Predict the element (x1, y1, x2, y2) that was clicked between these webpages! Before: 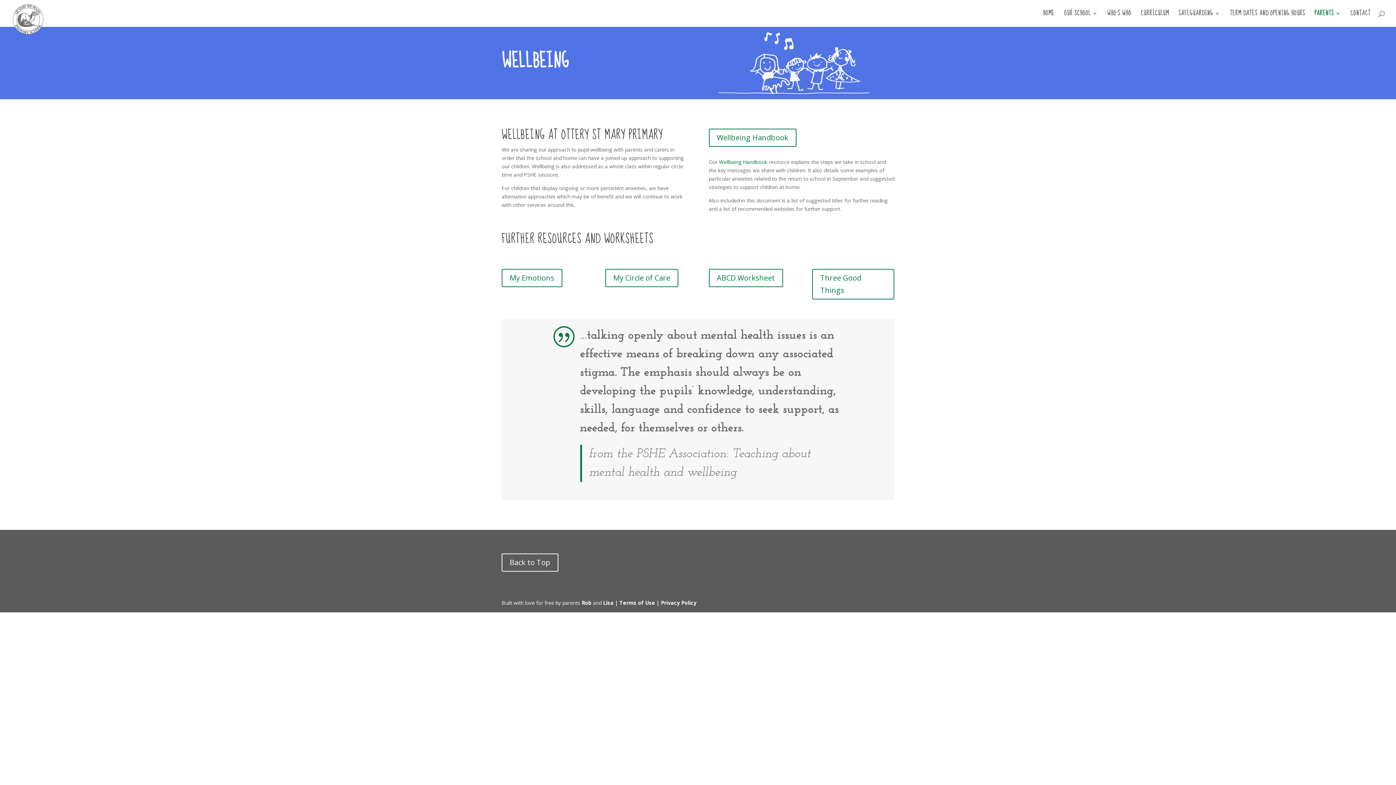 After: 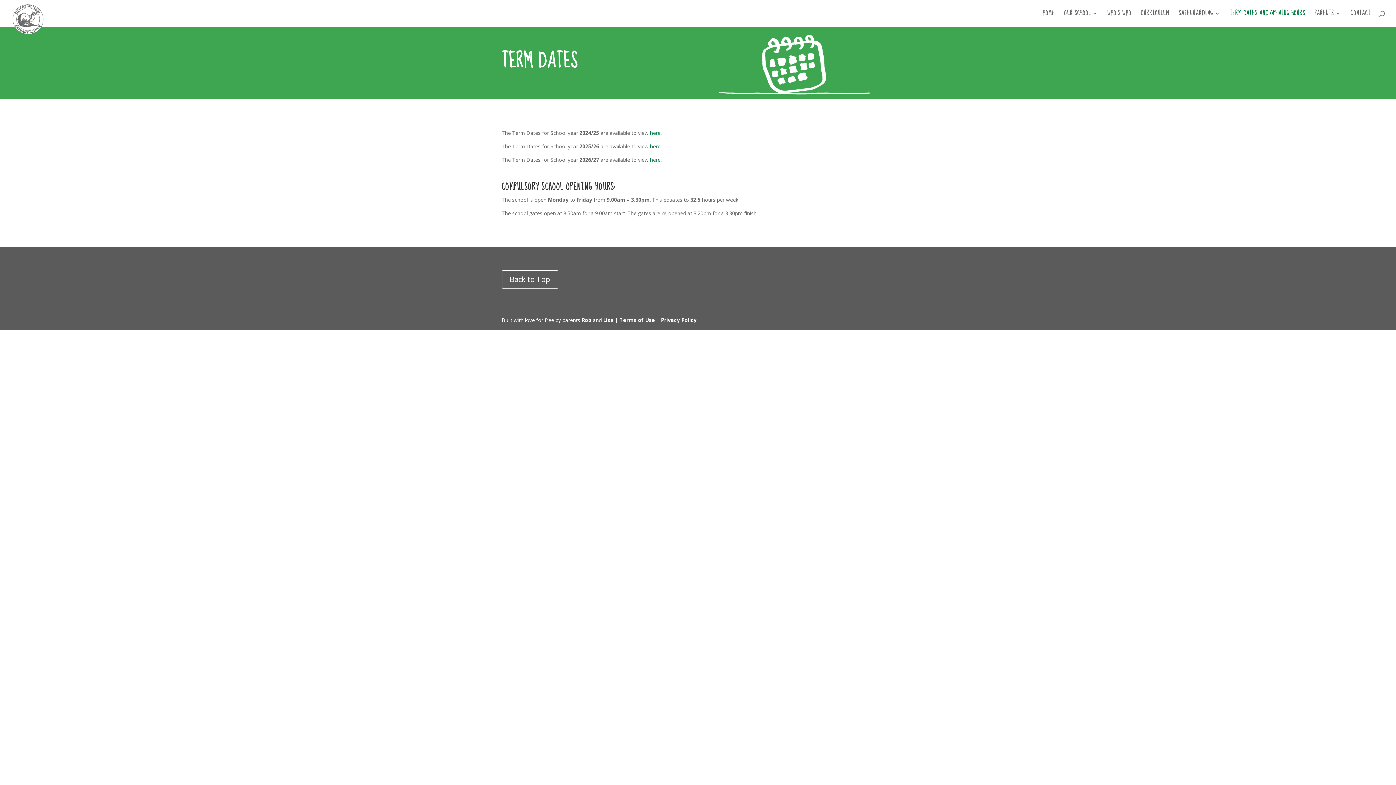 Action: label: TERM DATES AND OPENING HOURS bbox: (1230, 10, 1305, 26)